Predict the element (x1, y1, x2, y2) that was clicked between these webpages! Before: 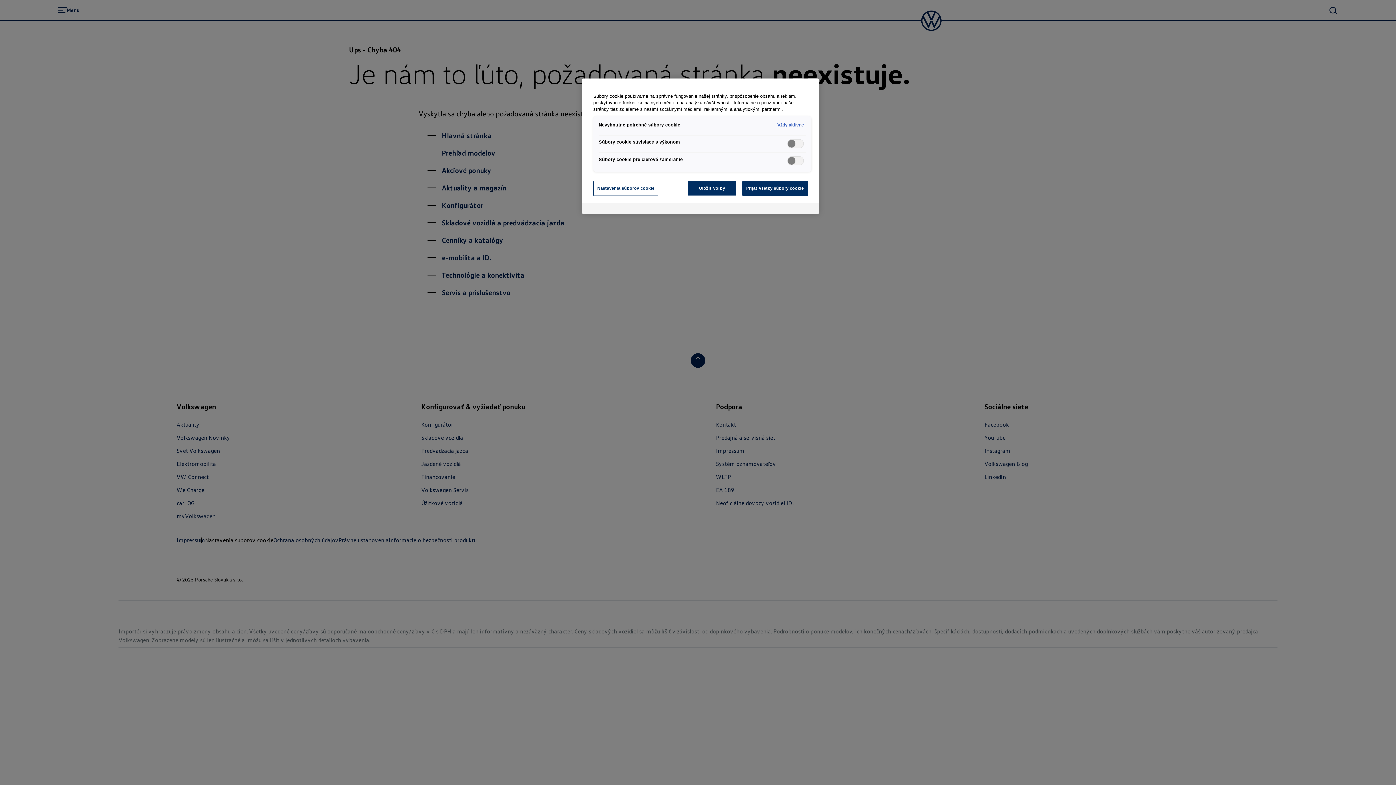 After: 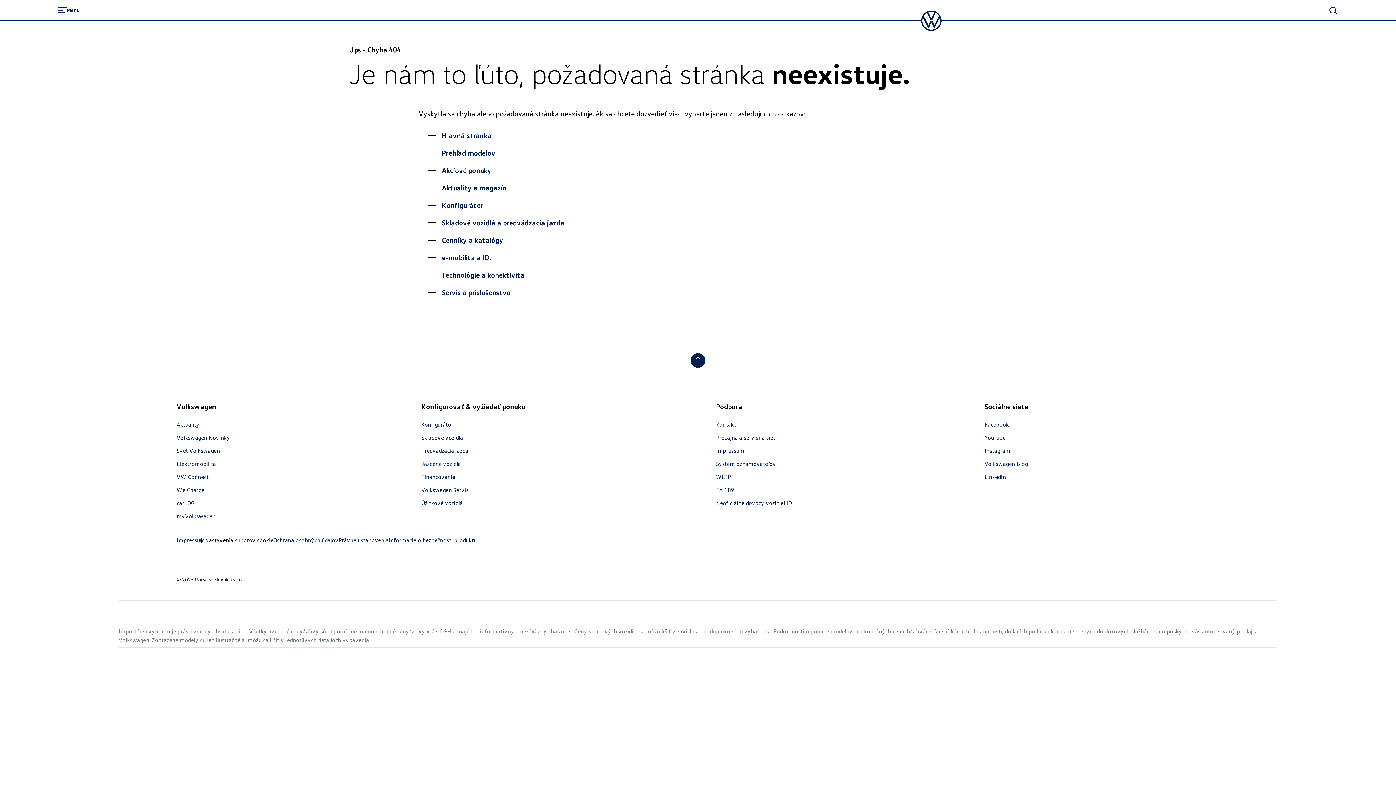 Action: bbox: (687, 181, 736, 196) label: Uložiť voľby